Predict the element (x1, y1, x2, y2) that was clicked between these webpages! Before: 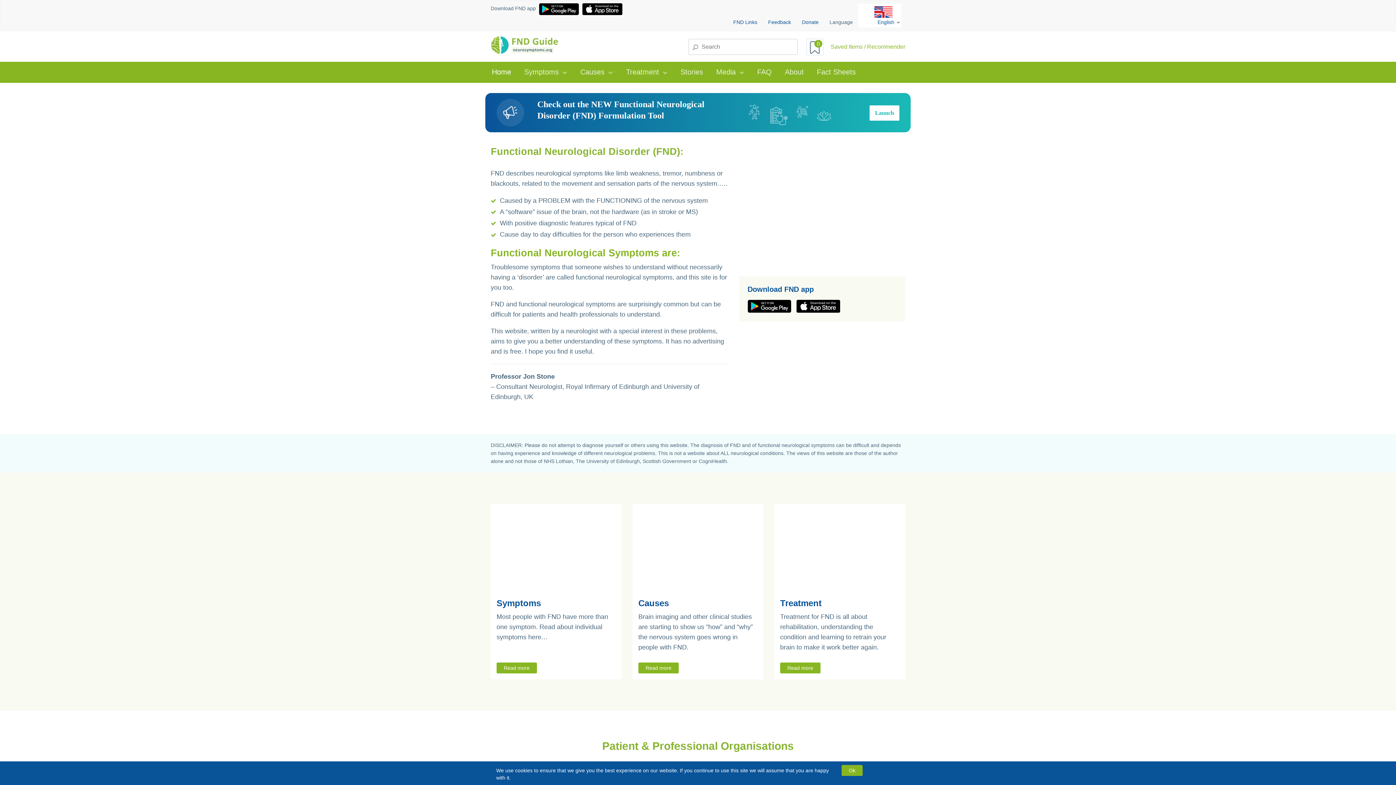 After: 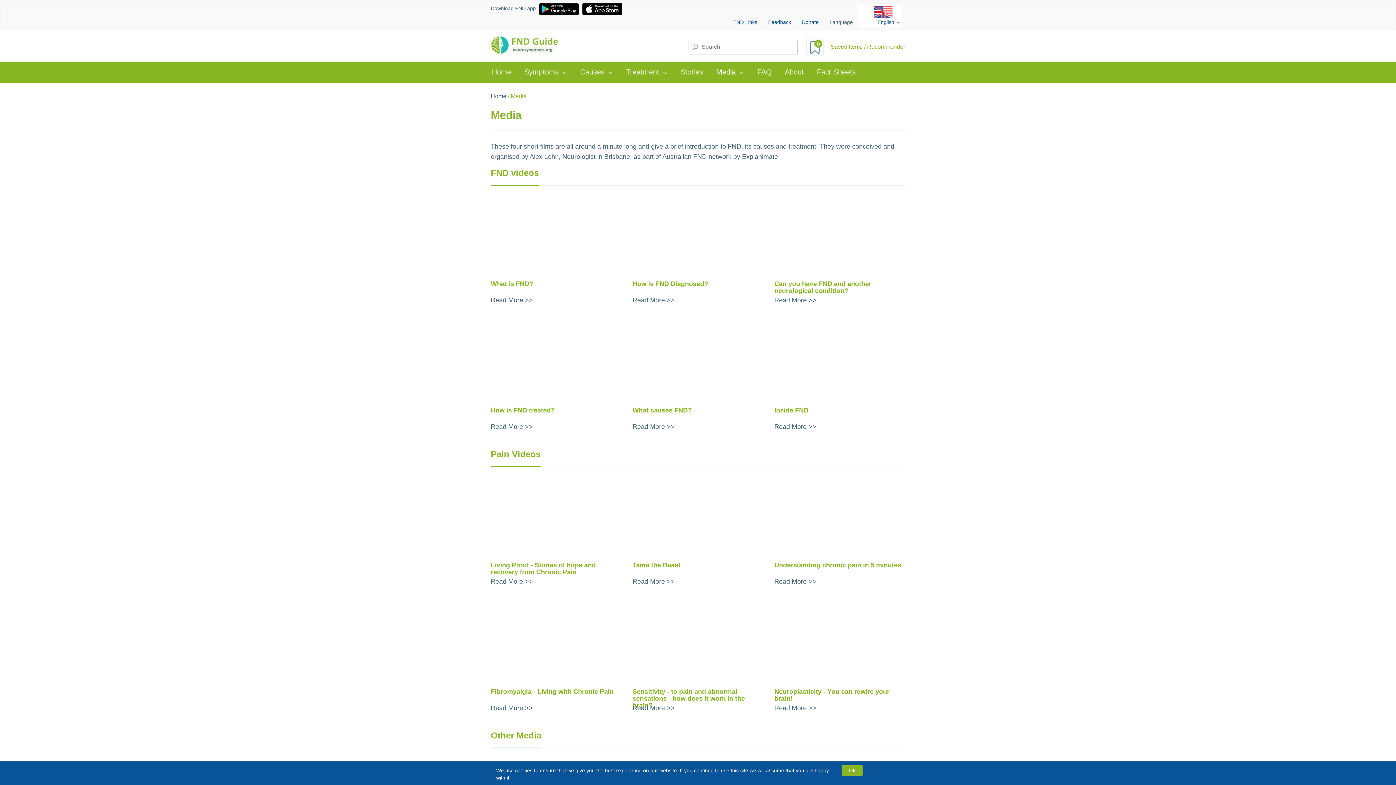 Action: bbox: (709, 61, 750, 83) label: Media